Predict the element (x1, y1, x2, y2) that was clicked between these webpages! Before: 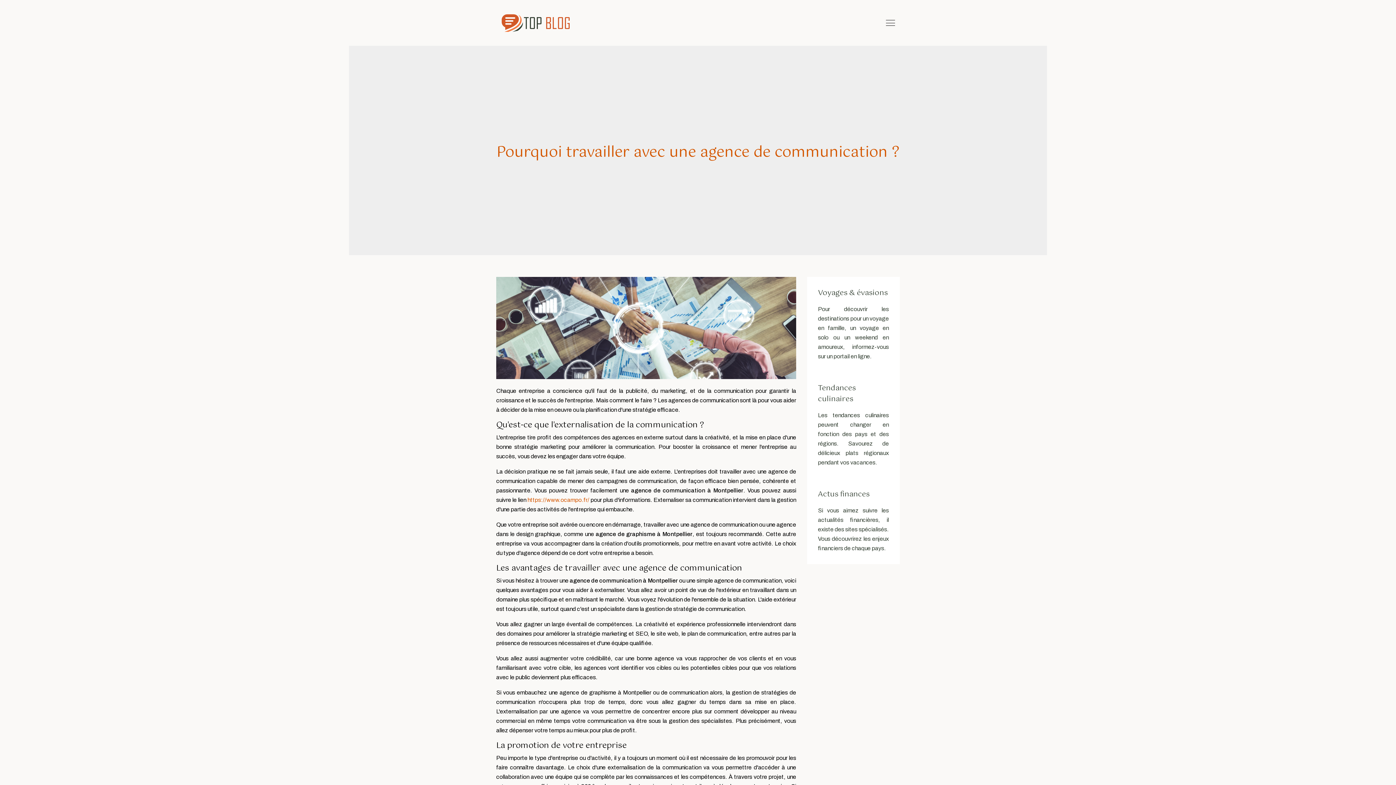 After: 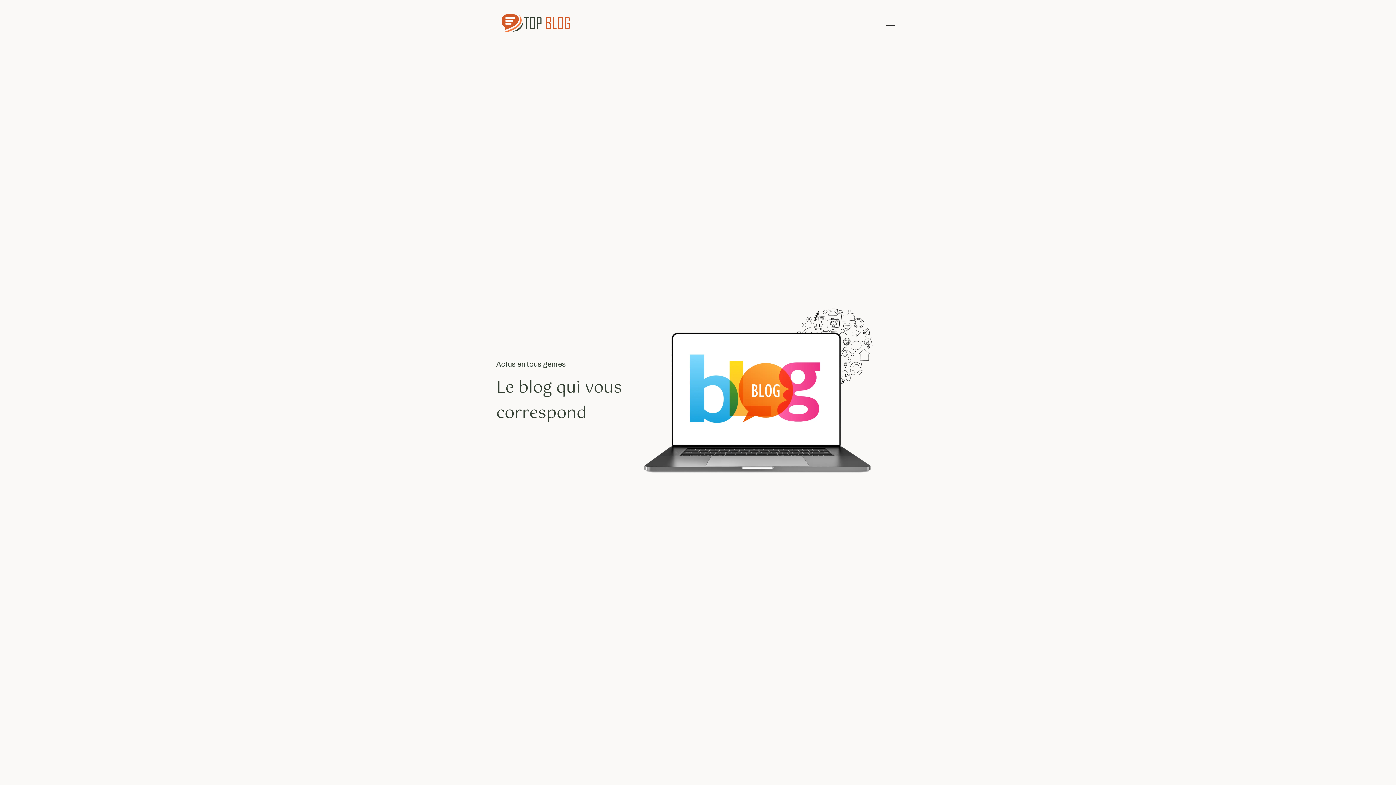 Action: bbox: (496, 2, 576, 42)